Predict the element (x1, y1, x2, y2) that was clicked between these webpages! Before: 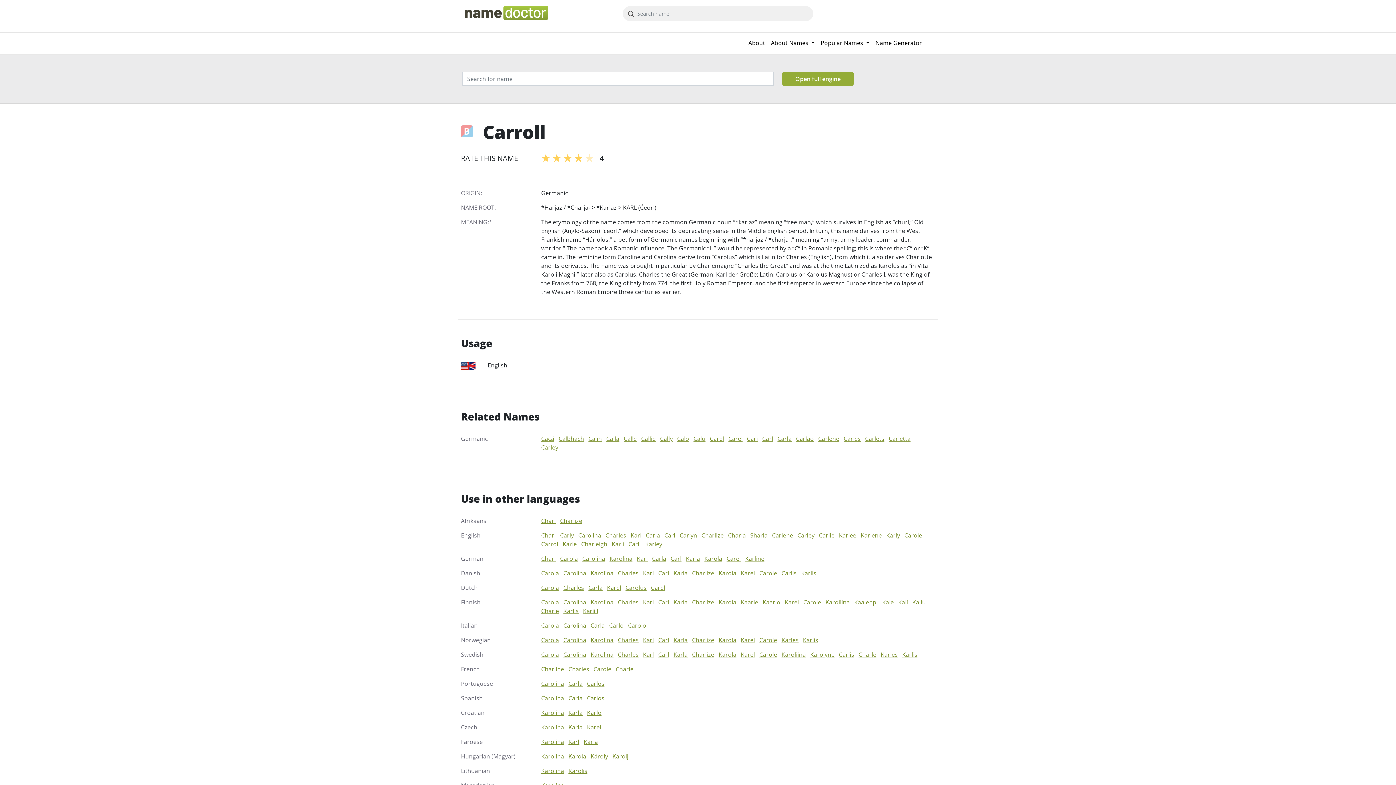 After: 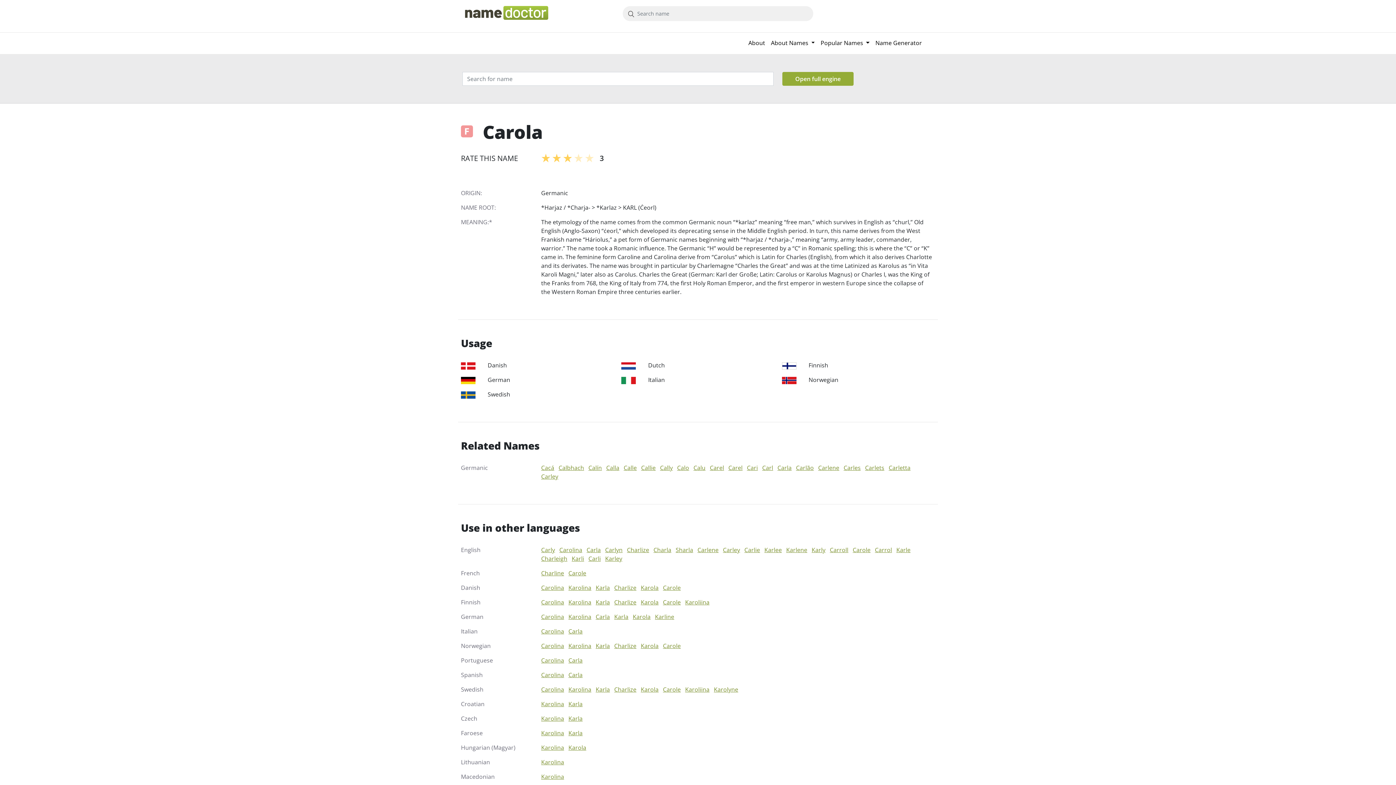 Action: label: Carola bbox: (541, 569, 559, 577)